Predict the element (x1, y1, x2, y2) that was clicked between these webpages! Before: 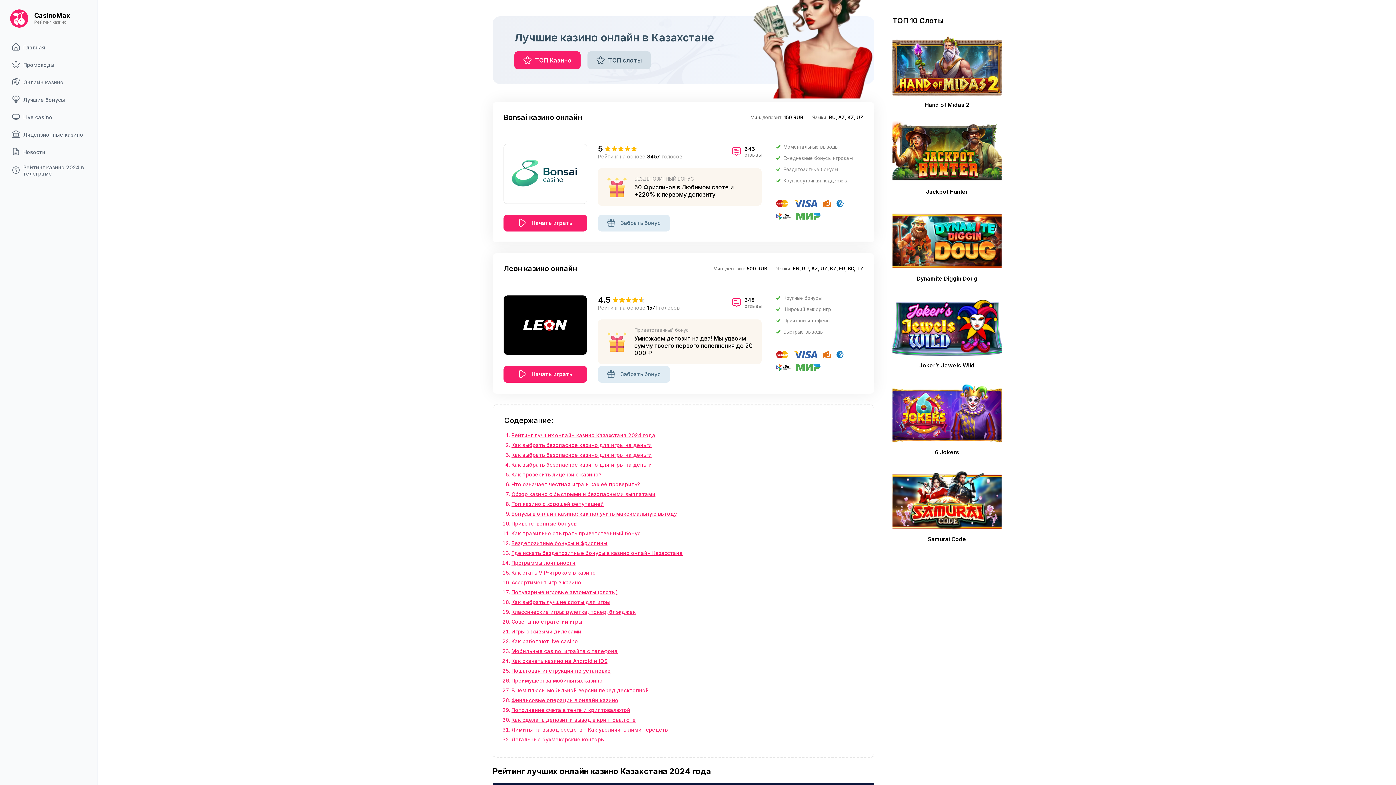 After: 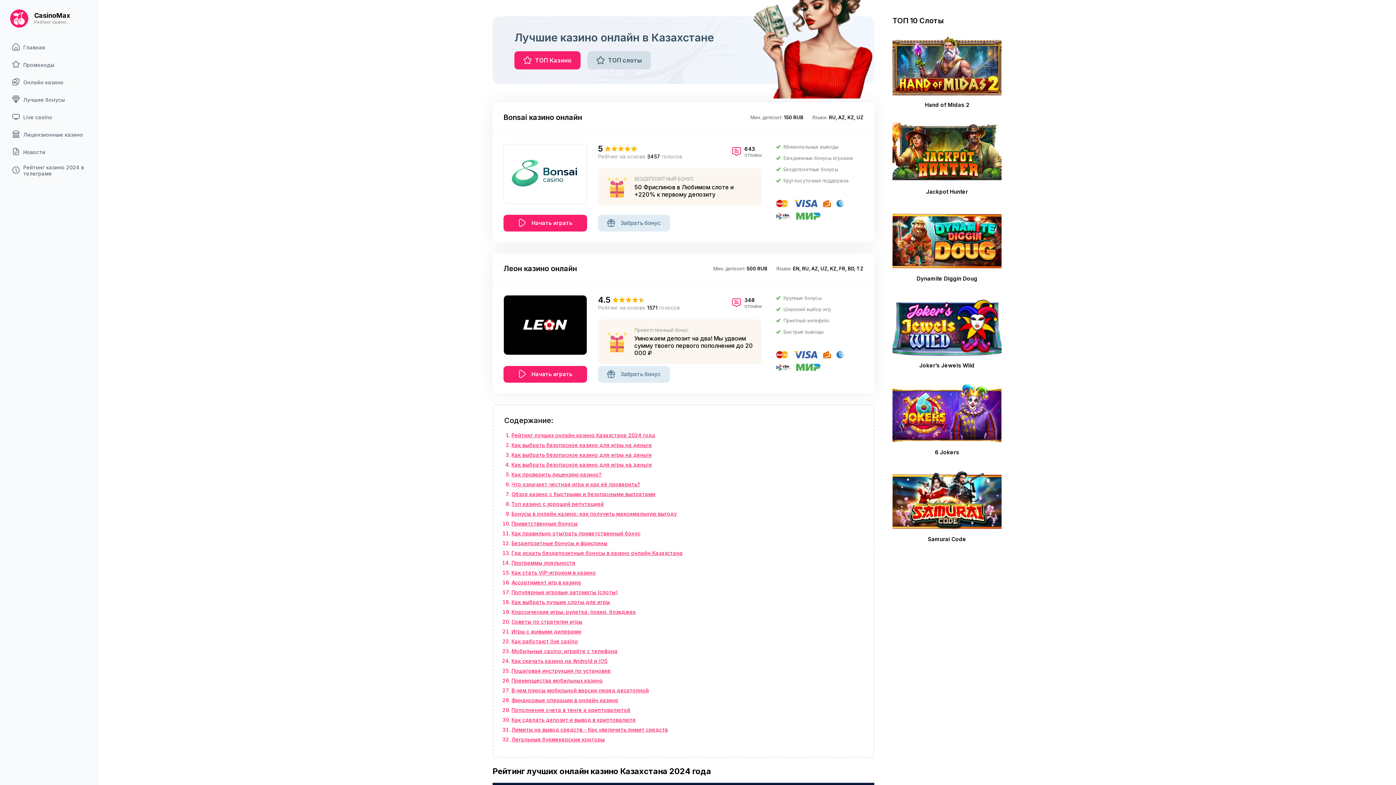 Action: label: Новости bbox: (0, 143, 98, 160)